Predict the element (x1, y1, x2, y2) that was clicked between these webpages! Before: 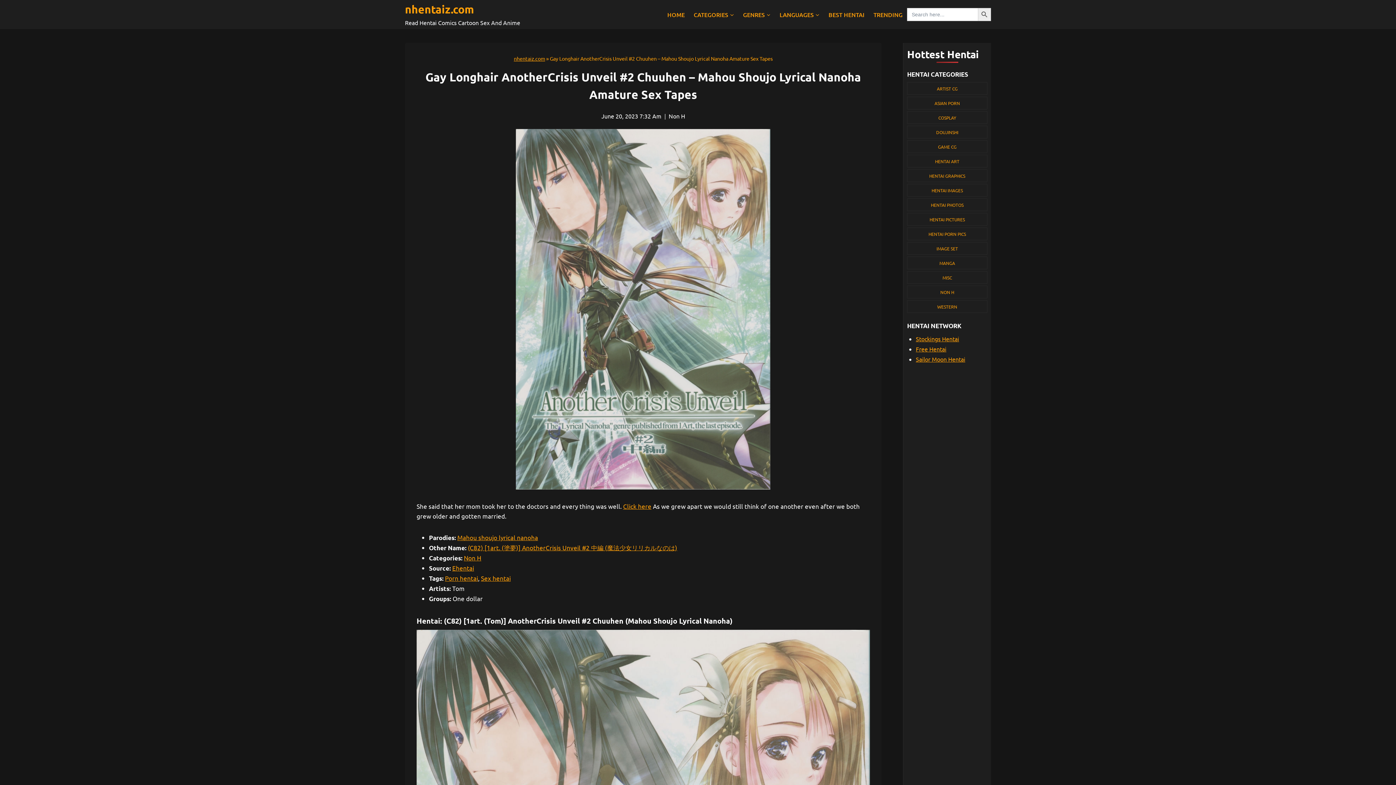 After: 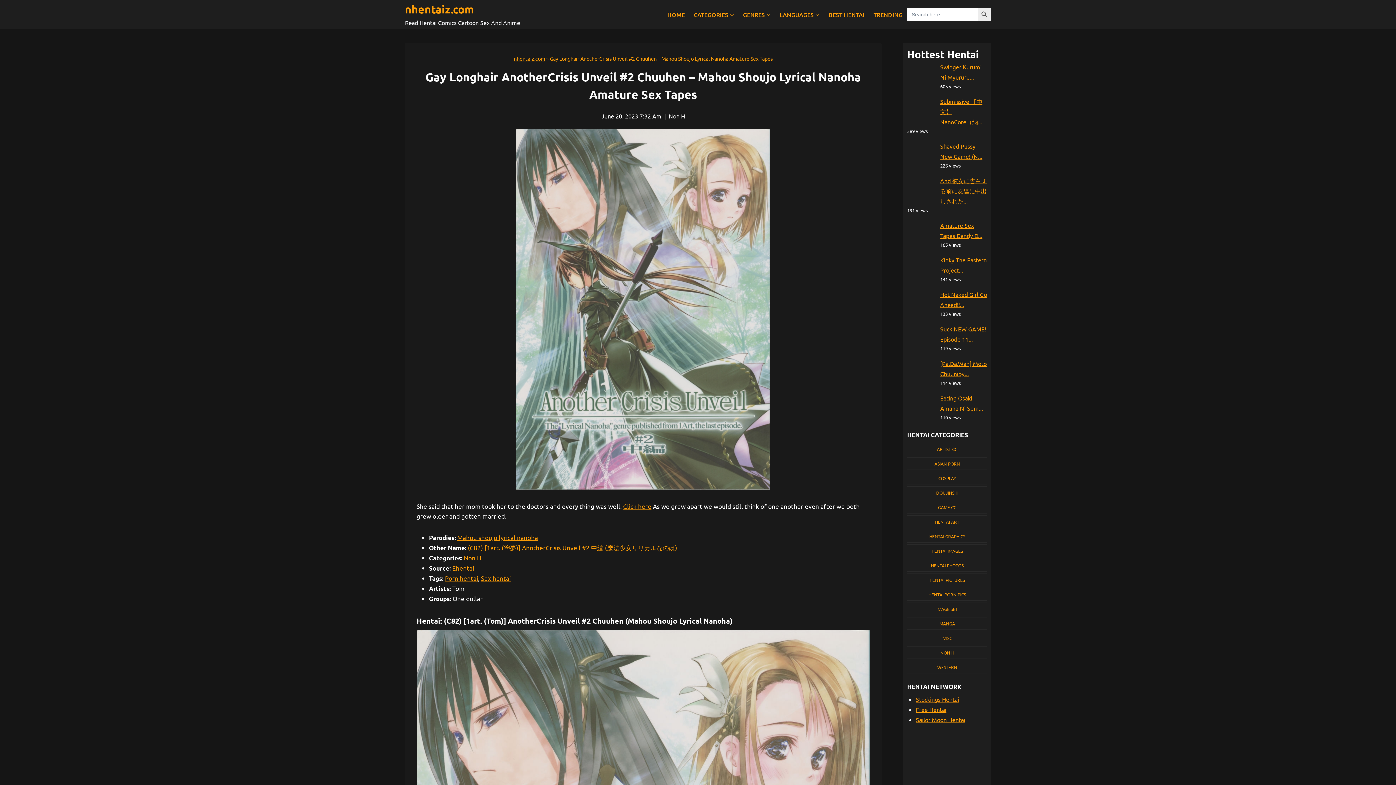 Action: label: Stockings Hentai bbox: (916, 335, 959, 342)